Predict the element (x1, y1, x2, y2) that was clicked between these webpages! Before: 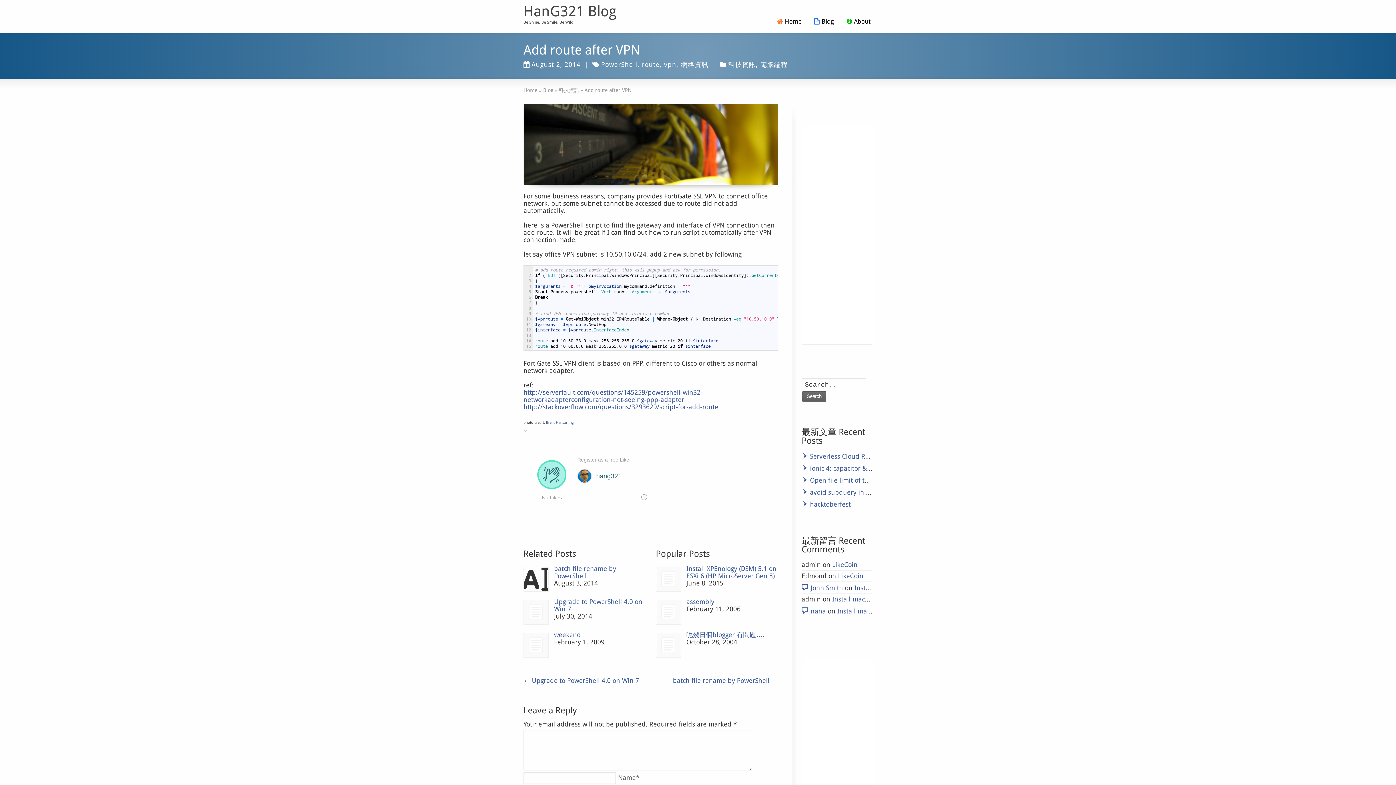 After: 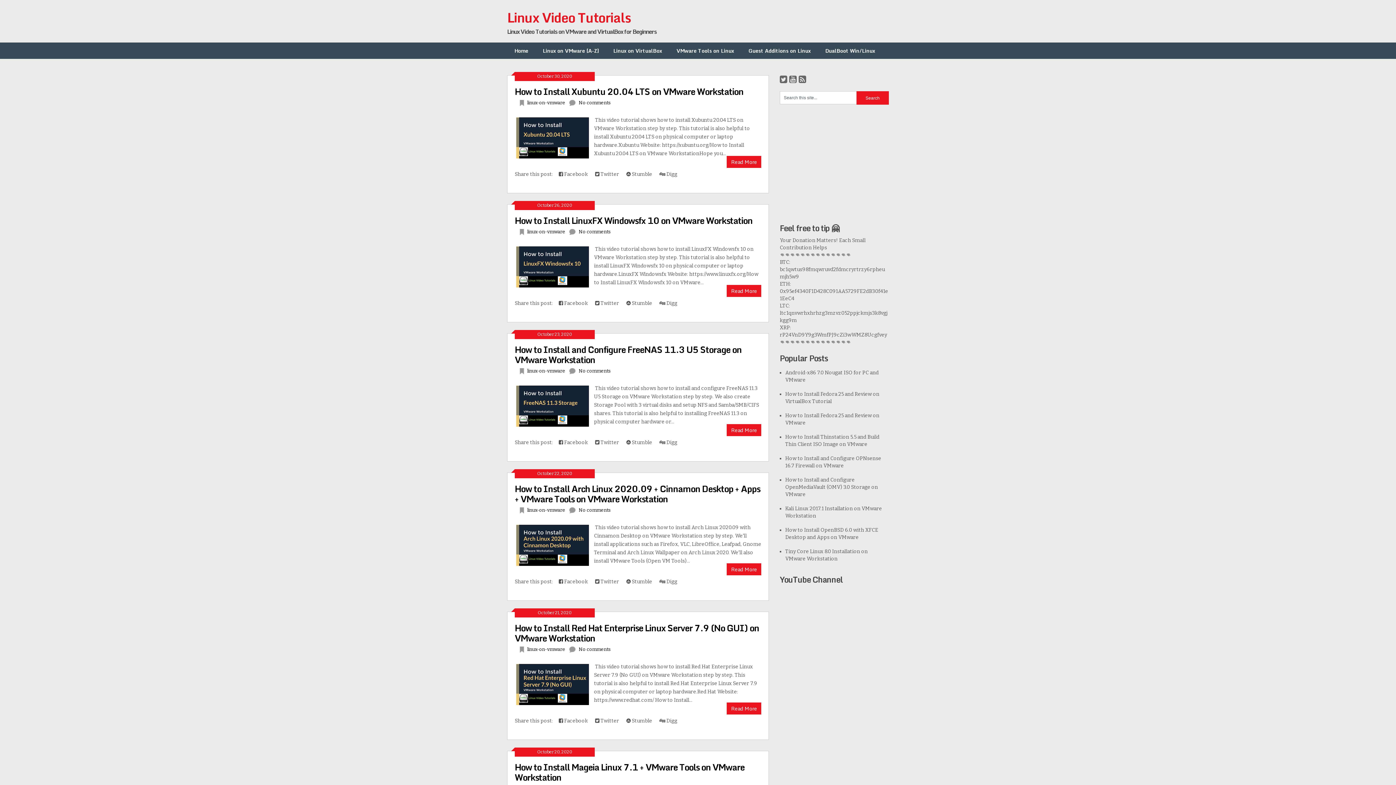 Action: bbox: (801, 584, 843, 591) label: John Smith